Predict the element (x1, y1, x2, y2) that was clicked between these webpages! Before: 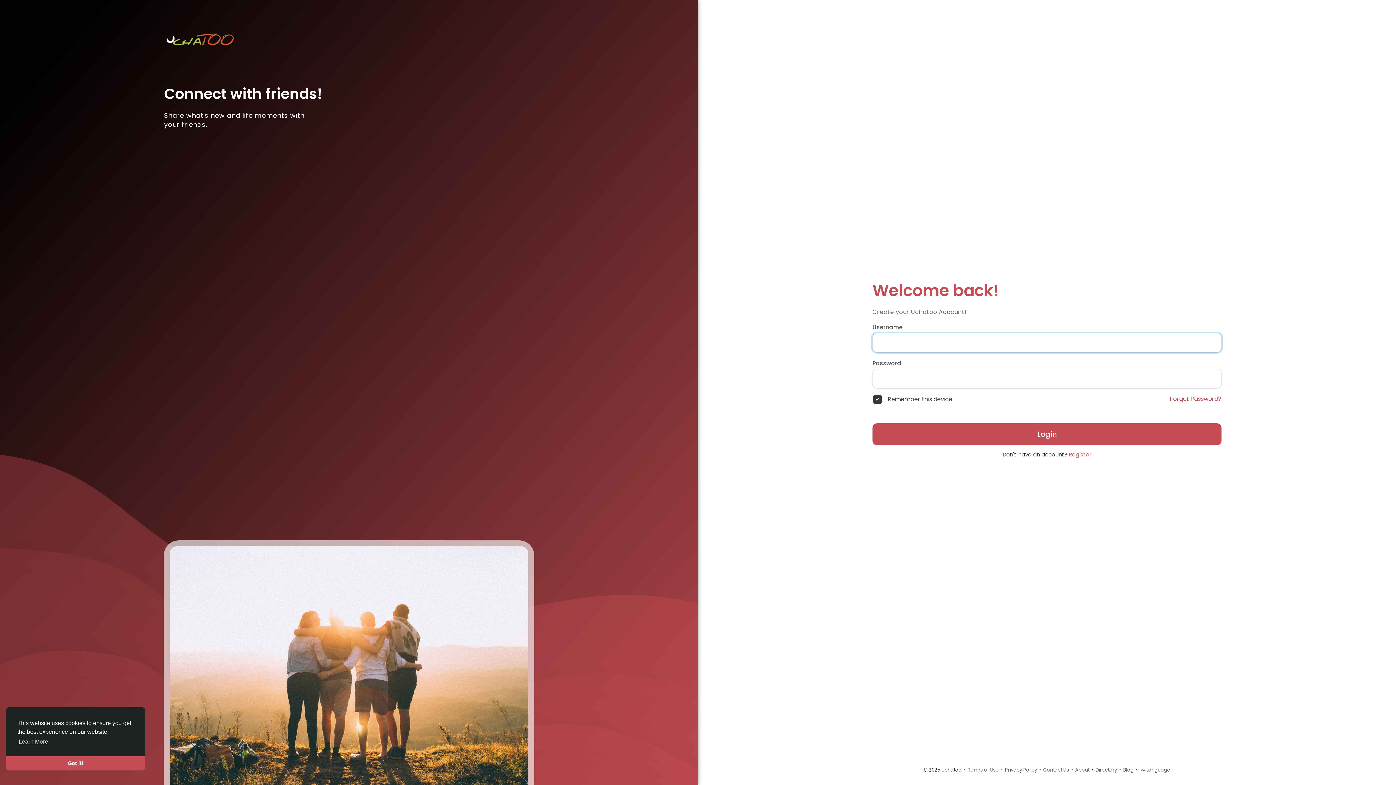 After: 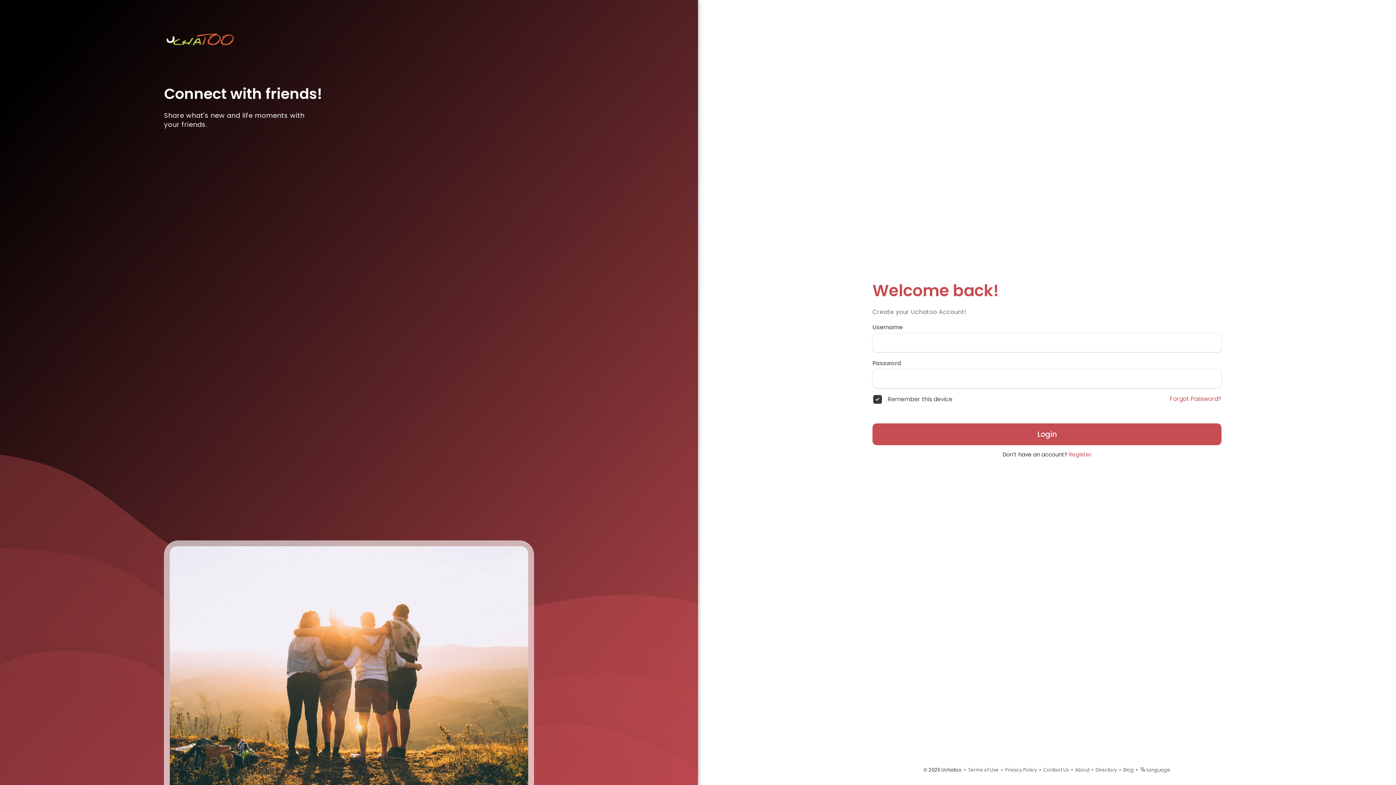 Action: bbox: (5, 756, 145, 770) label: dismiss cookie message